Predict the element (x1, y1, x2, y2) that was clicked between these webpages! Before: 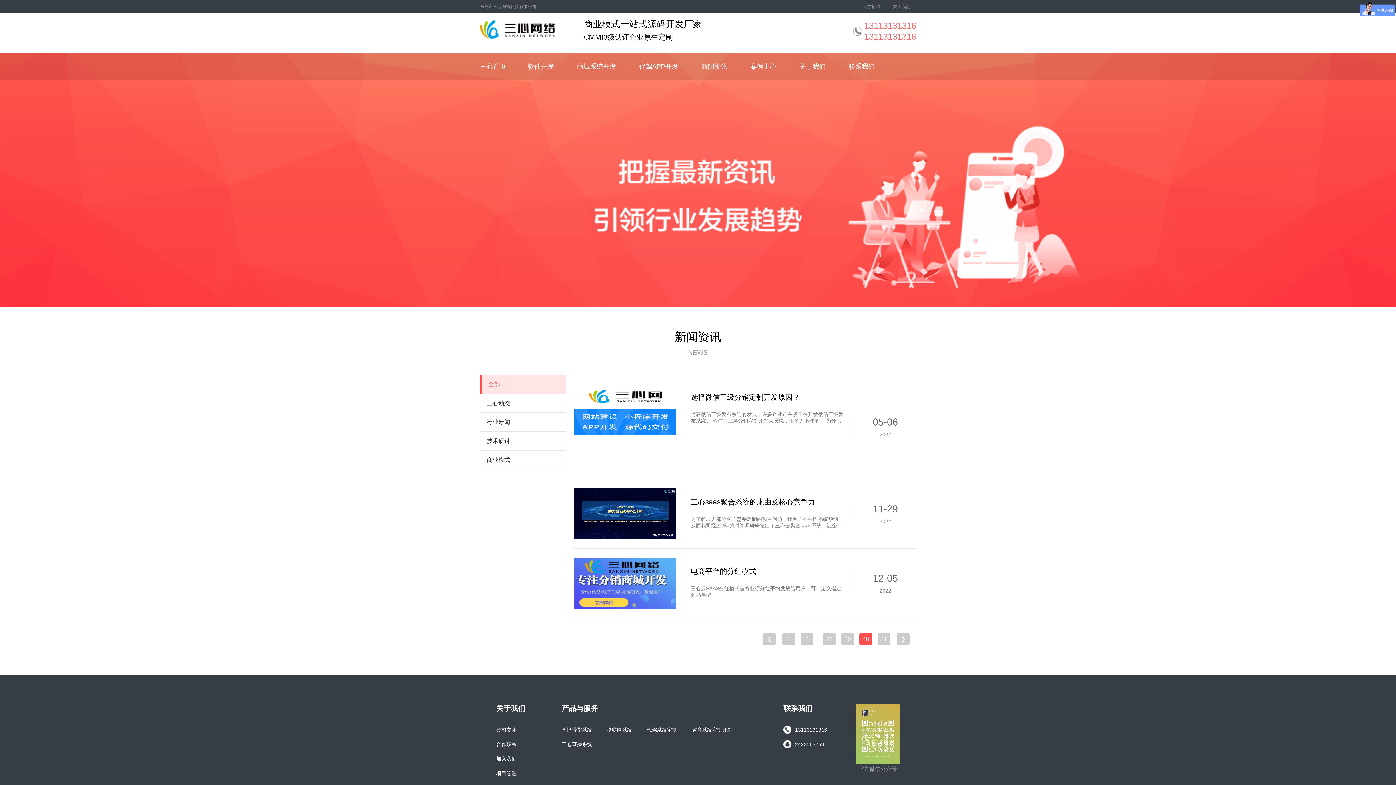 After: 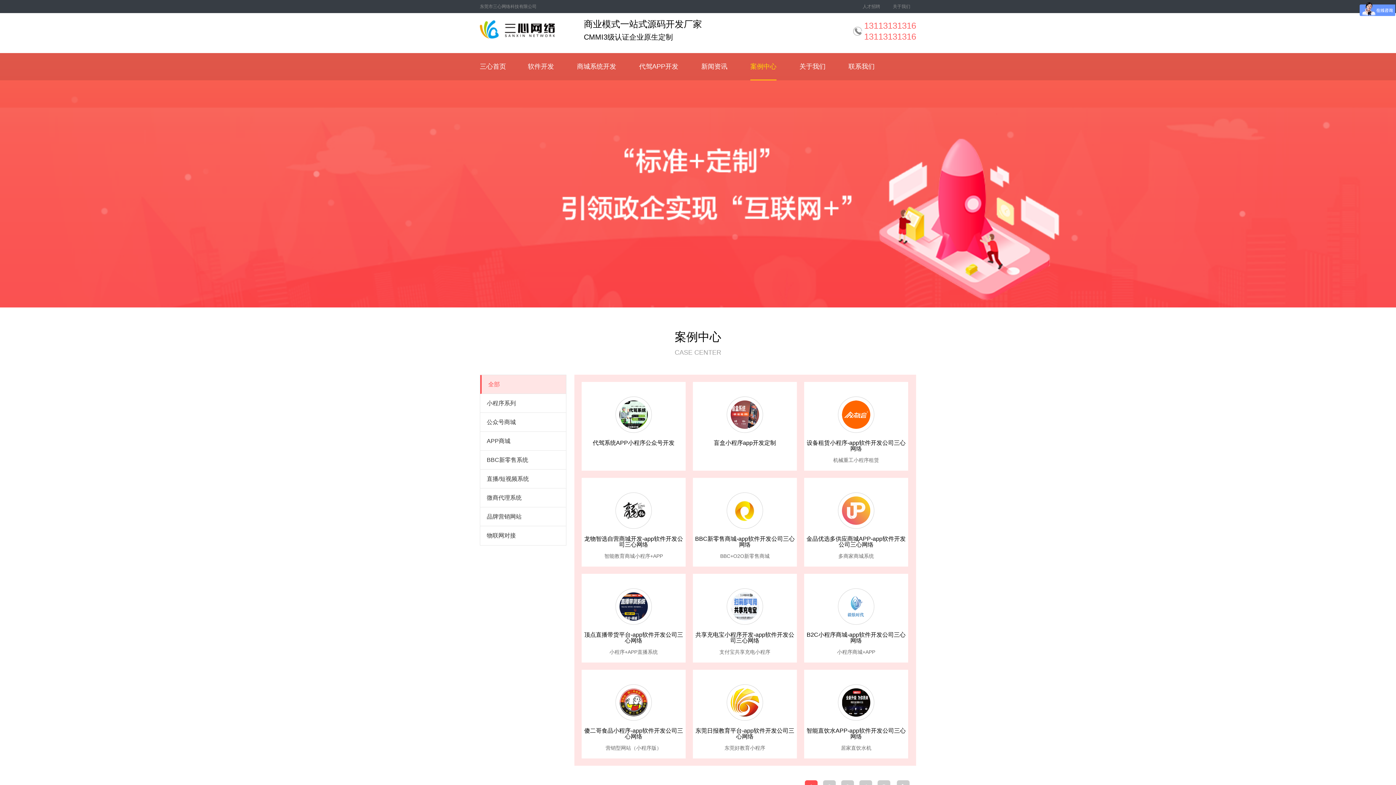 Action: bbox: (750, 62, 776, 70) label: 案例中心